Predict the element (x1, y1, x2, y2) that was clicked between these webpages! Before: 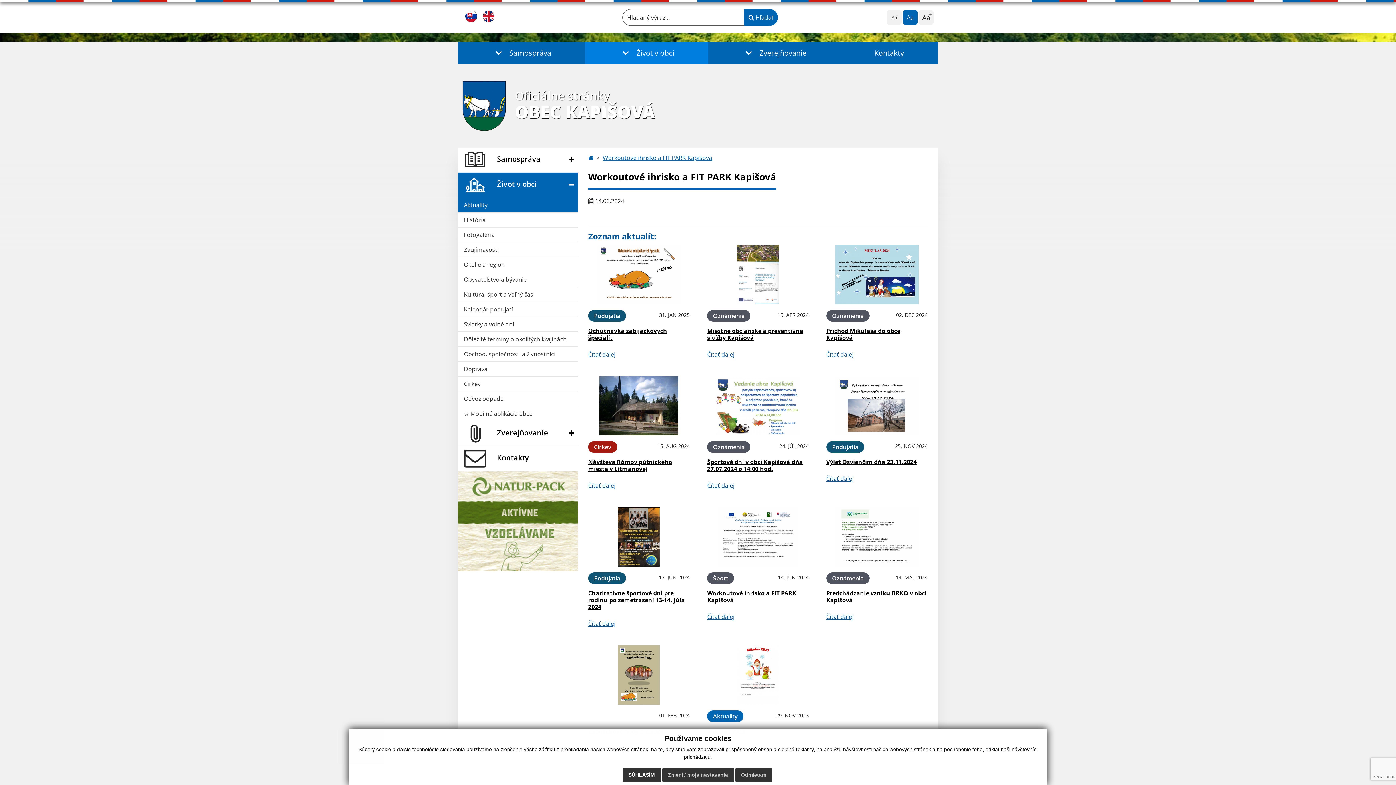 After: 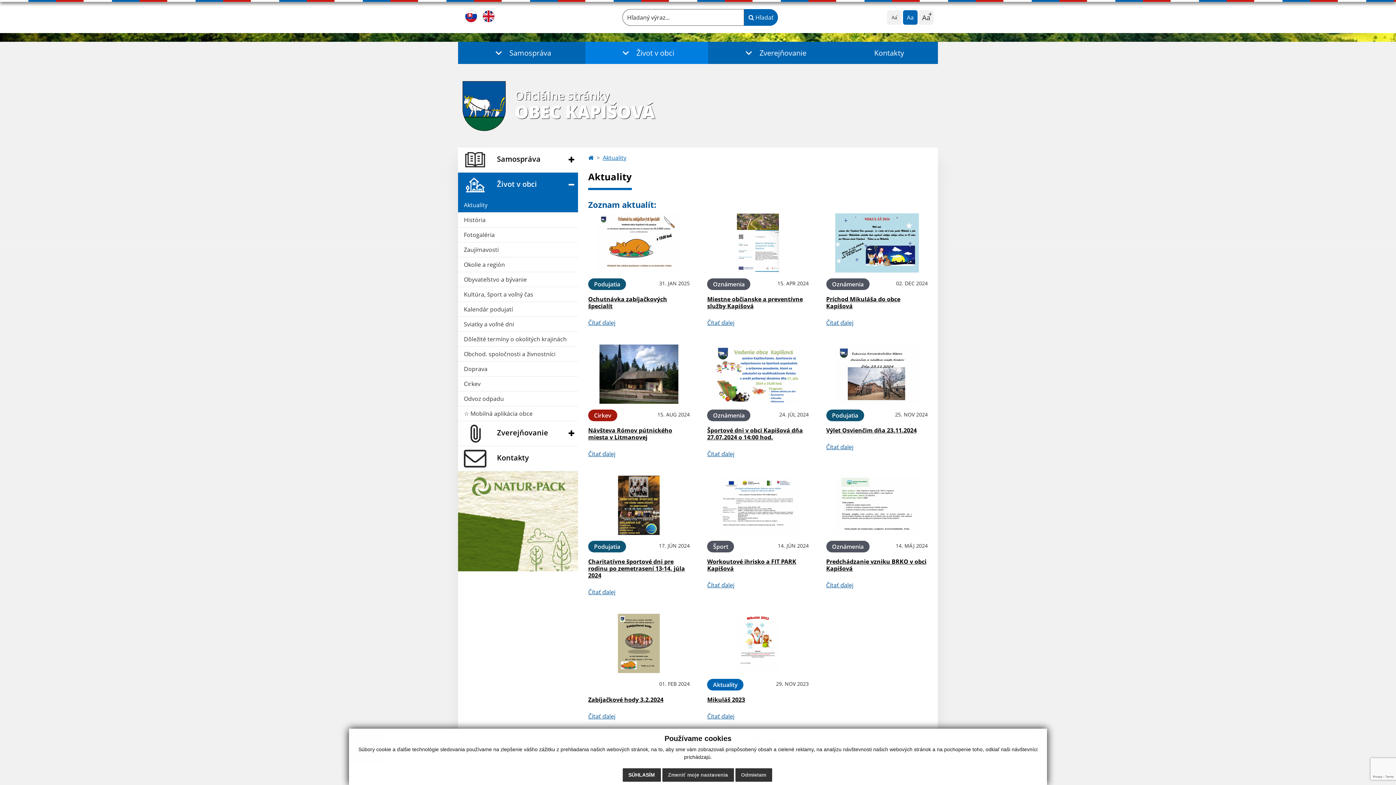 Action: bbox: (462, 9, 480, 23)